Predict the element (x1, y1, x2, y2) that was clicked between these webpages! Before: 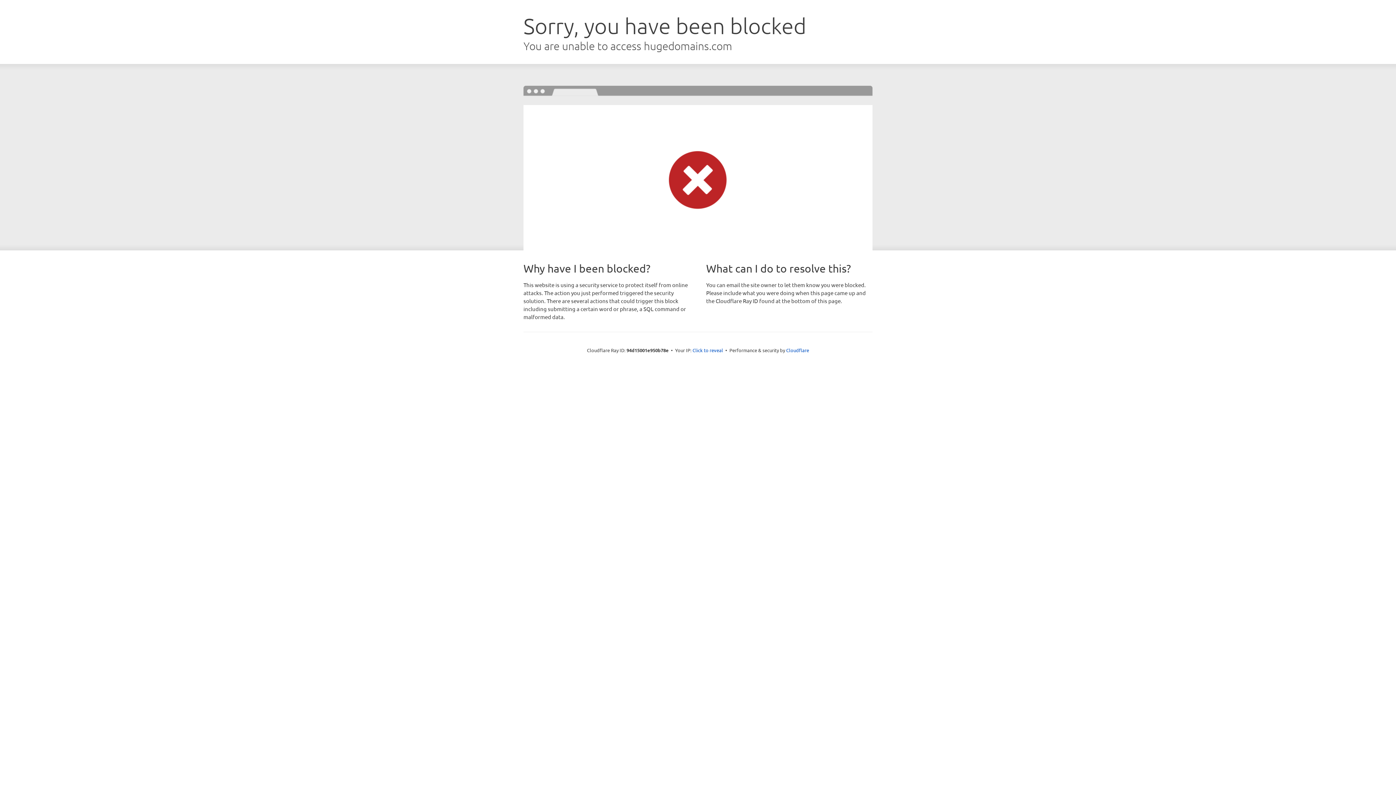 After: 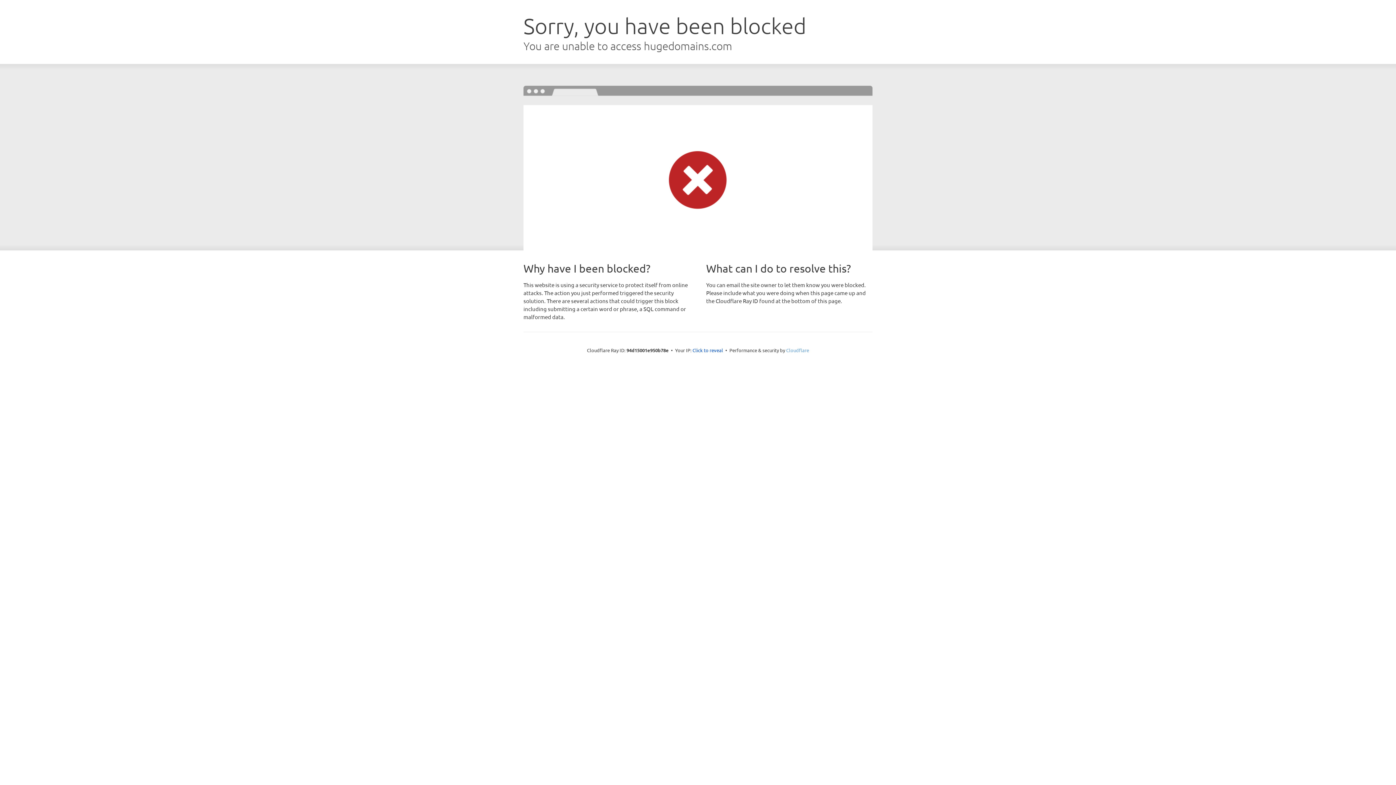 Action: bbox: (786, 347, 809, 353) label: Cloudflare